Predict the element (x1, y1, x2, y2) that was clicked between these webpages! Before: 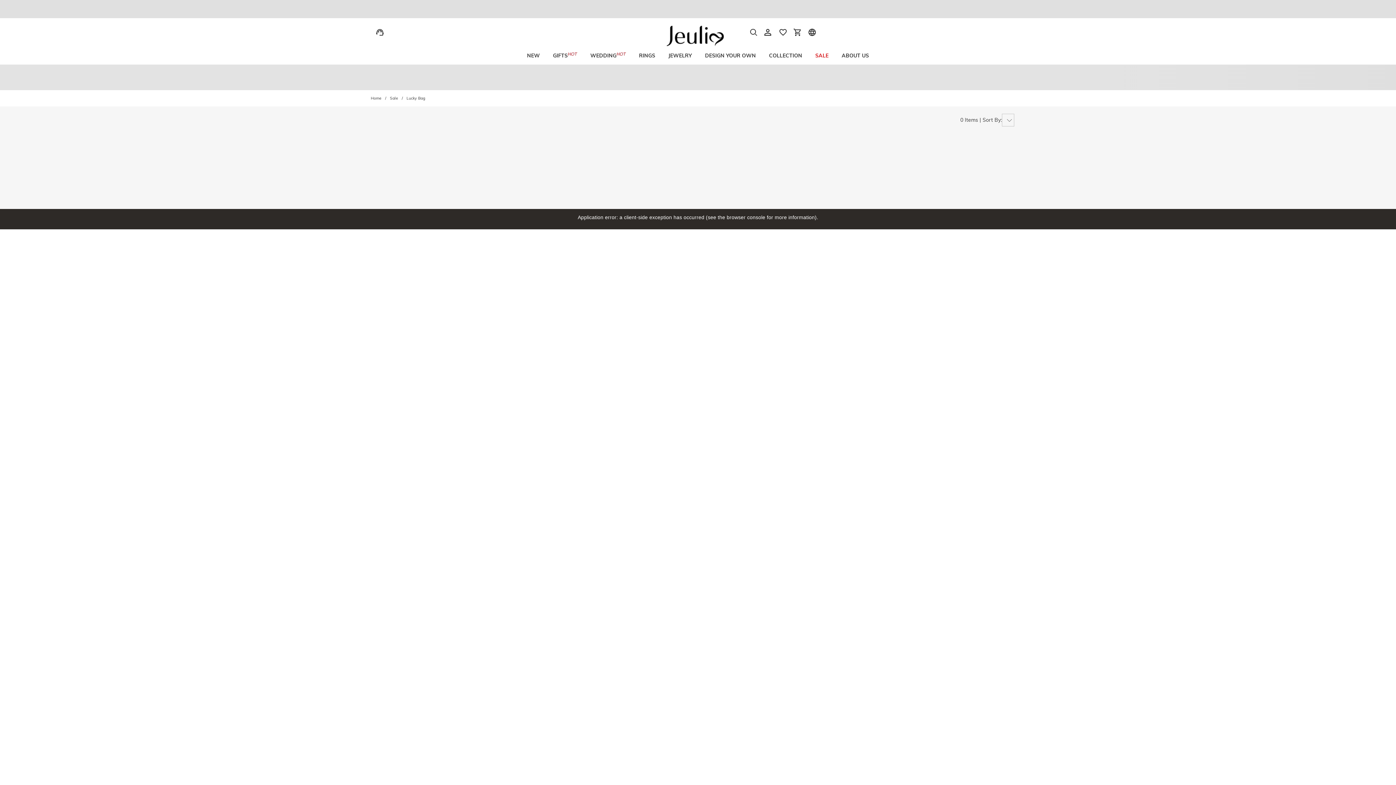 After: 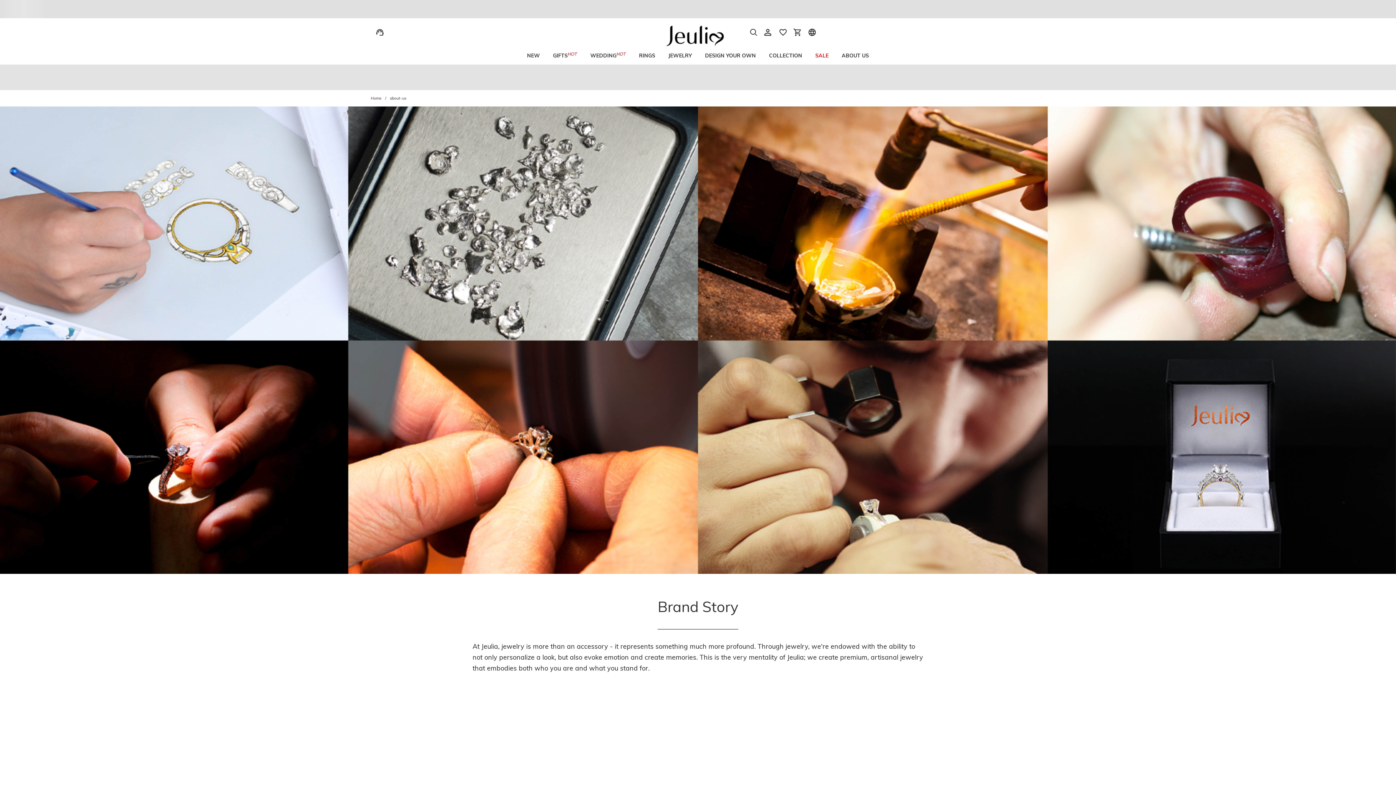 Action: bbox: (835, 46, 875, 64) label: ABOUT US